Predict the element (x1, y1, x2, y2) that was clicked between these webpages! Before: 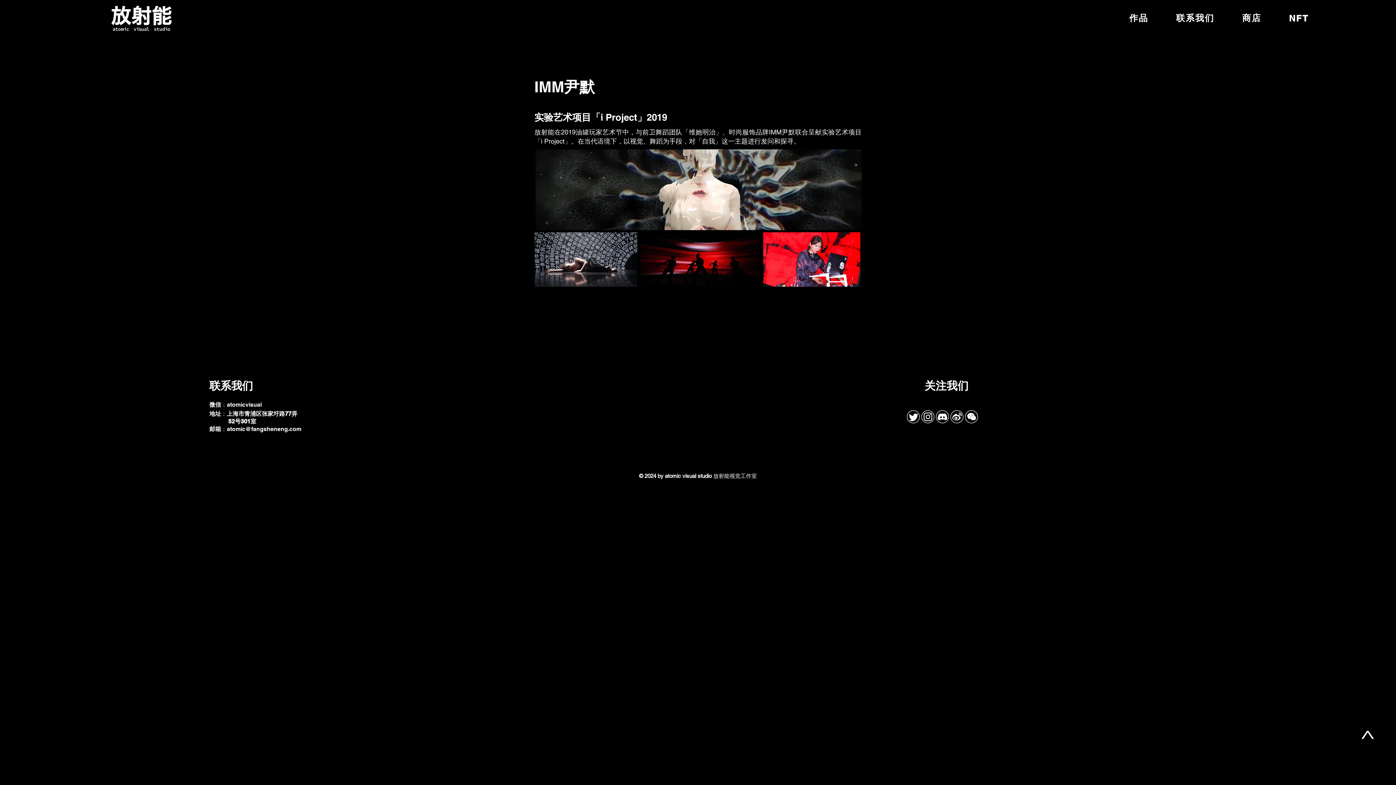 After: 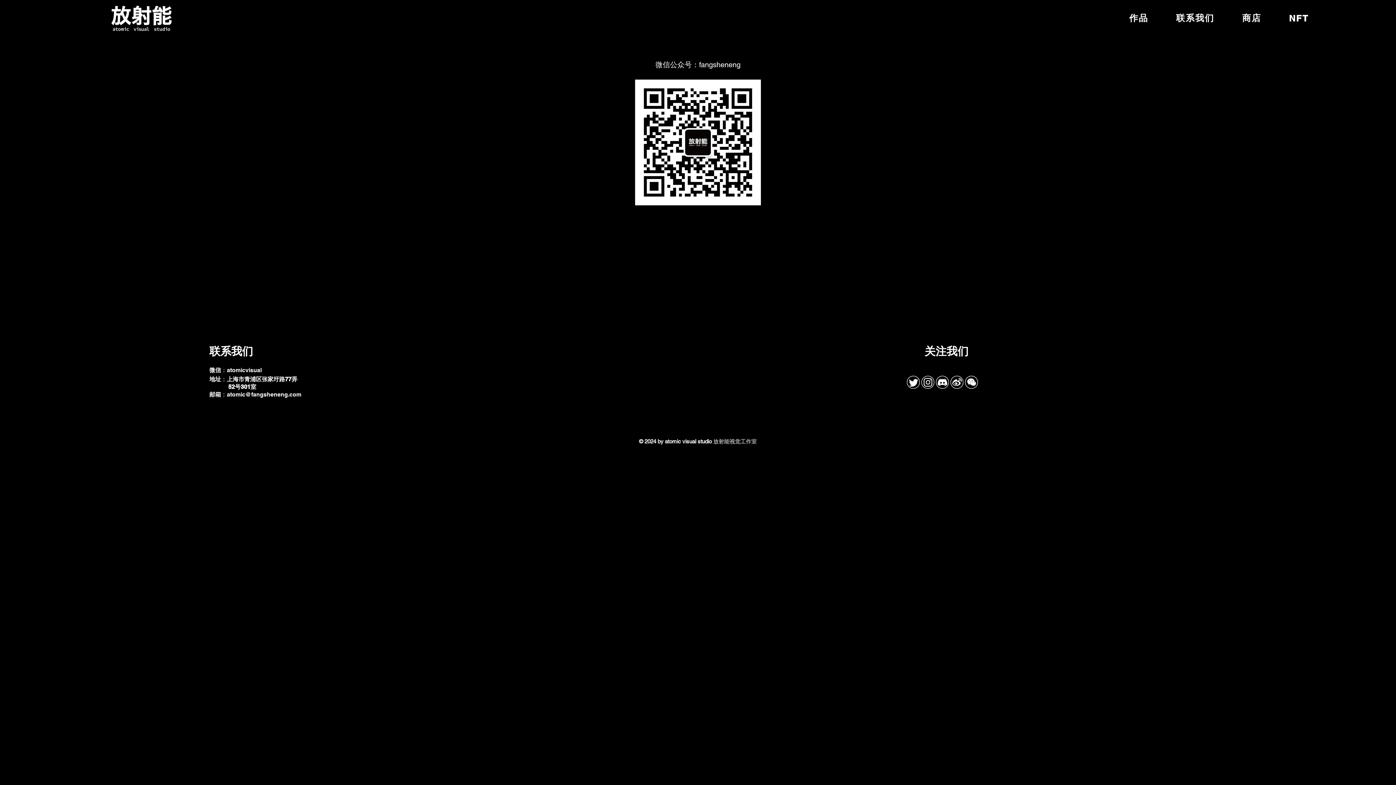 Action: label: logo-06 bbox: (964, 409, 978, 424)